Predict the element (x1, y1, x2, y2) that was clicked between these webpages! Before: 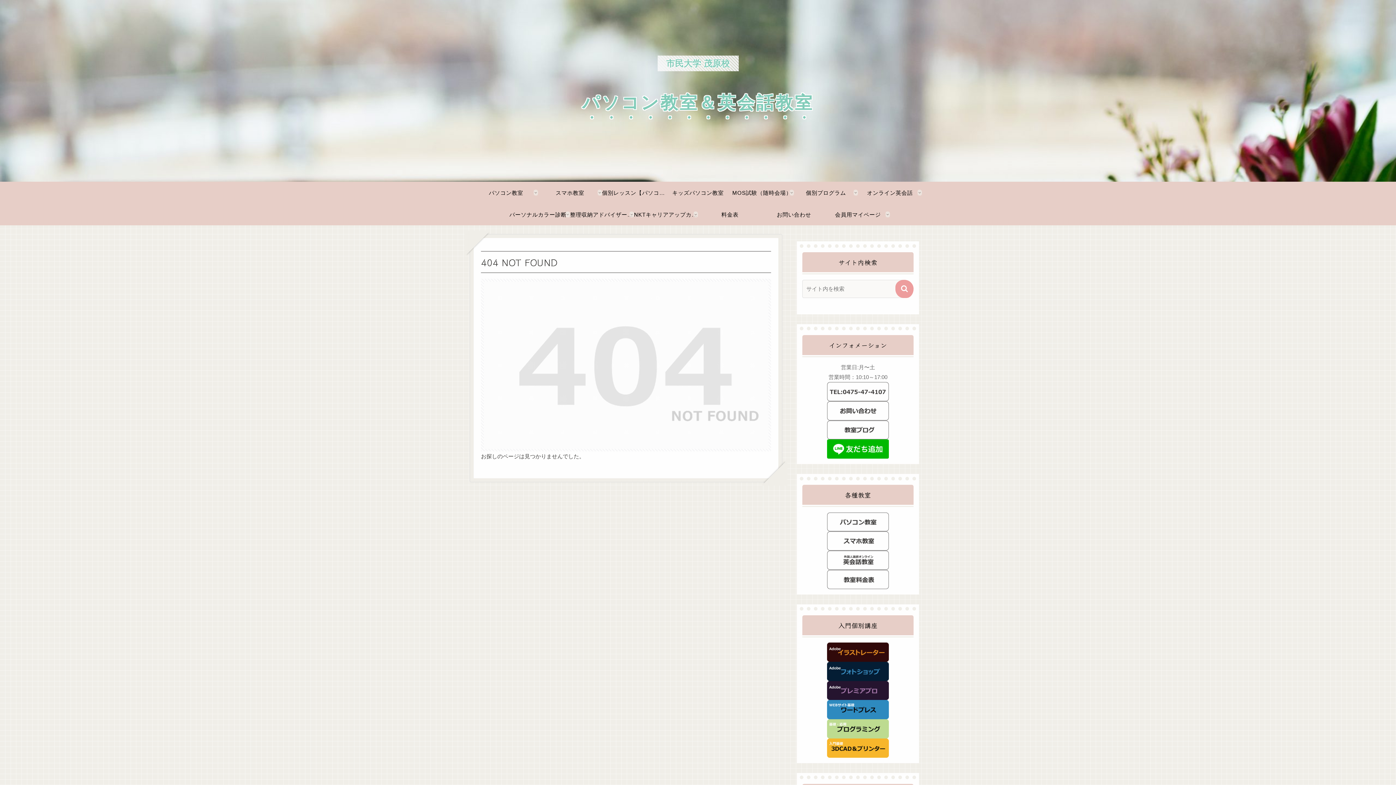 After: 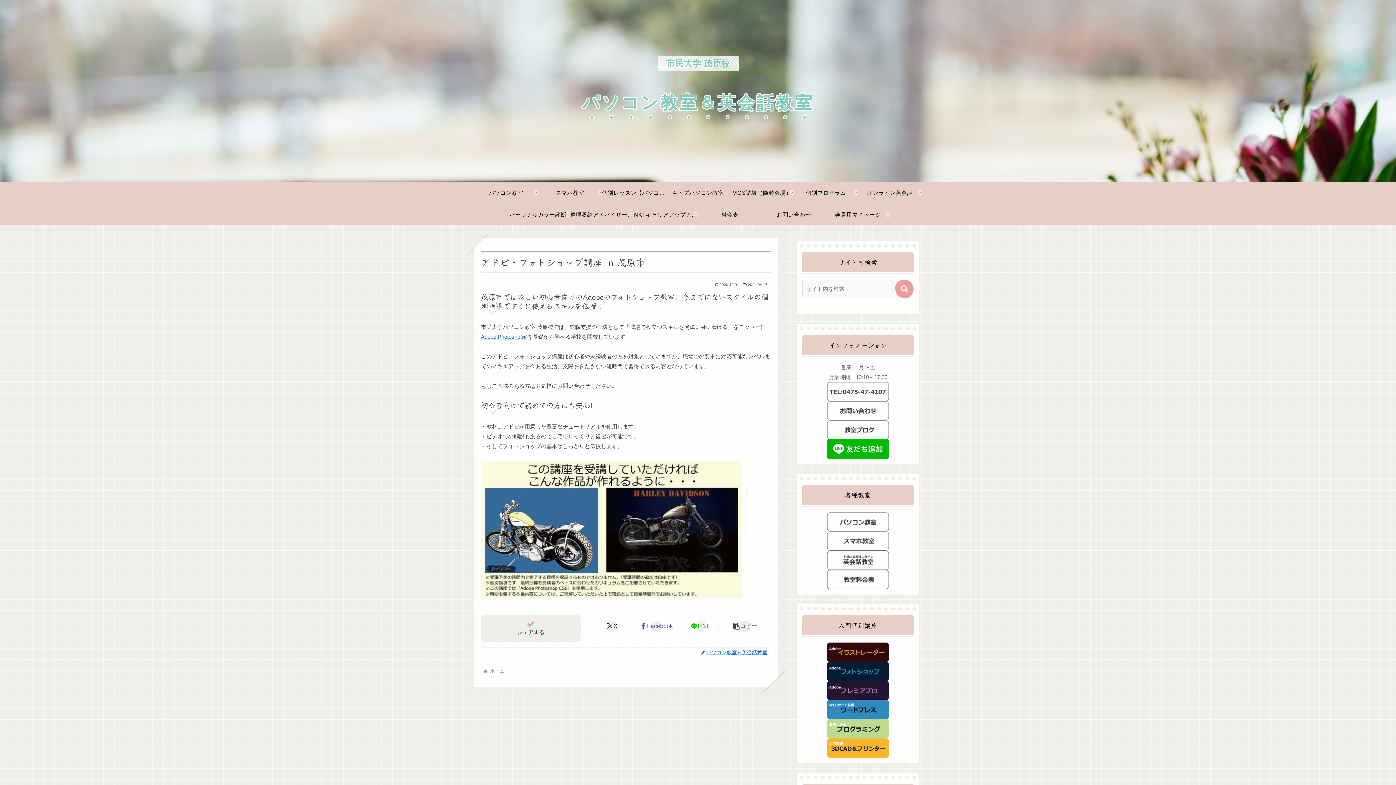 Action: bbox: (827, 668, 889, 674)